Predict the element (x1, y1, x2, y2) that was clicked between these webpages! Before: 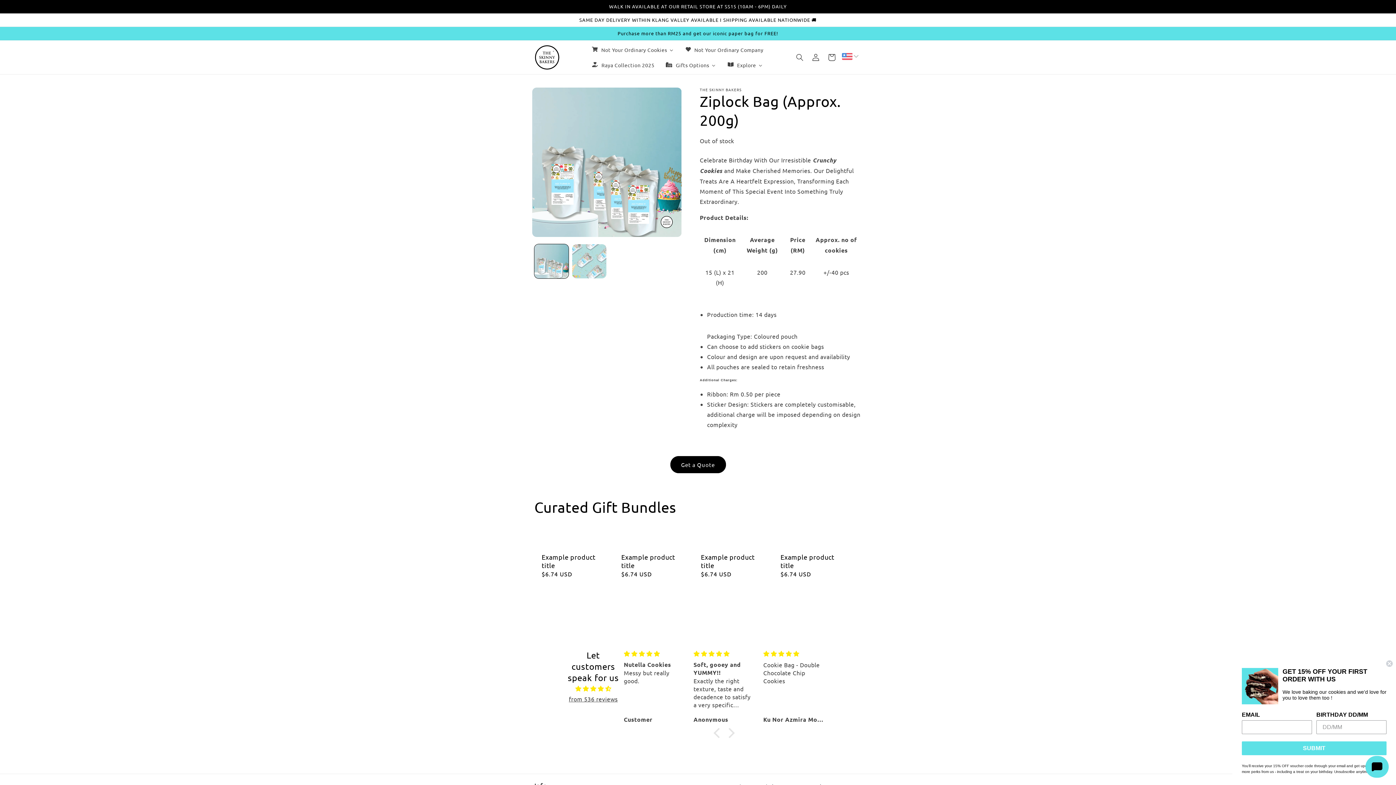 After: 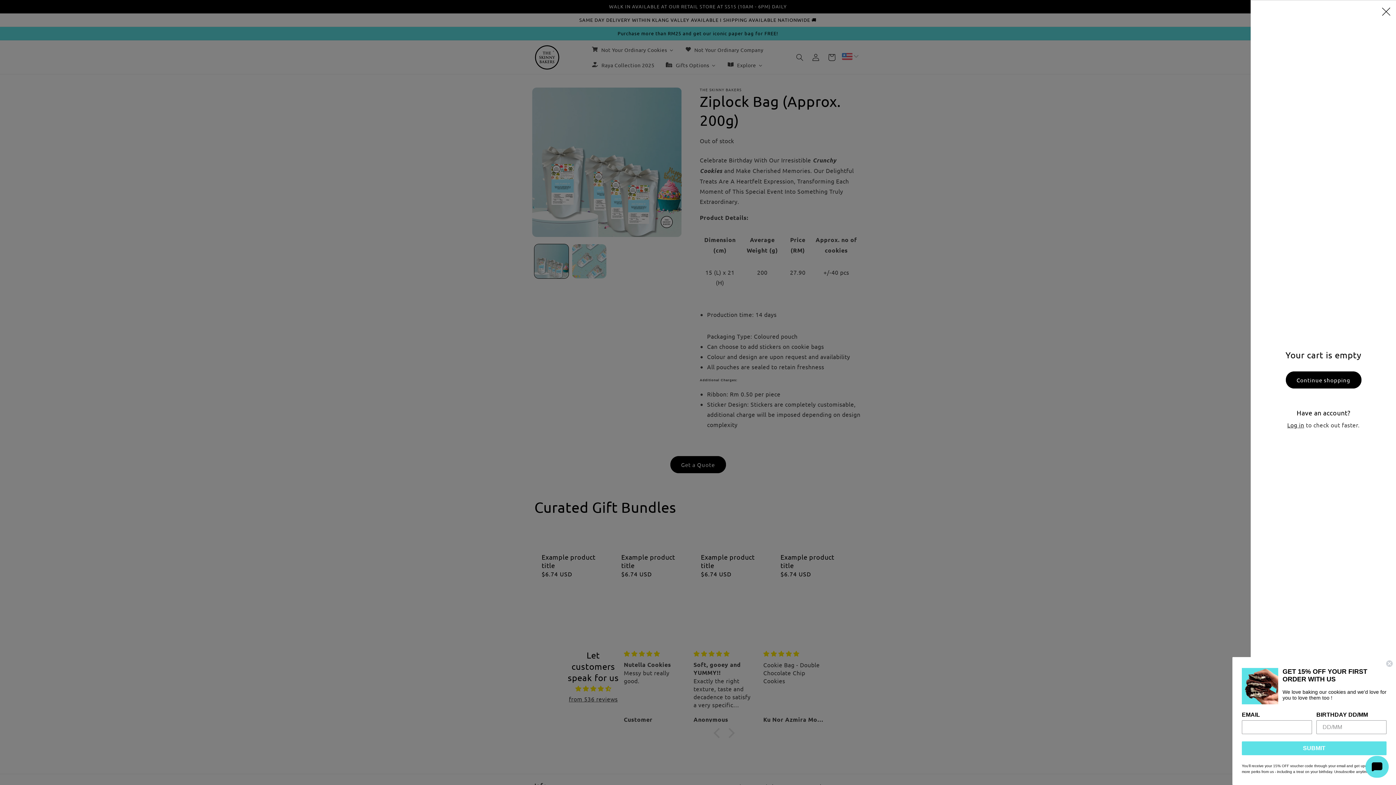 Action: label: Cart bbox: (824, 49, 840, 65)